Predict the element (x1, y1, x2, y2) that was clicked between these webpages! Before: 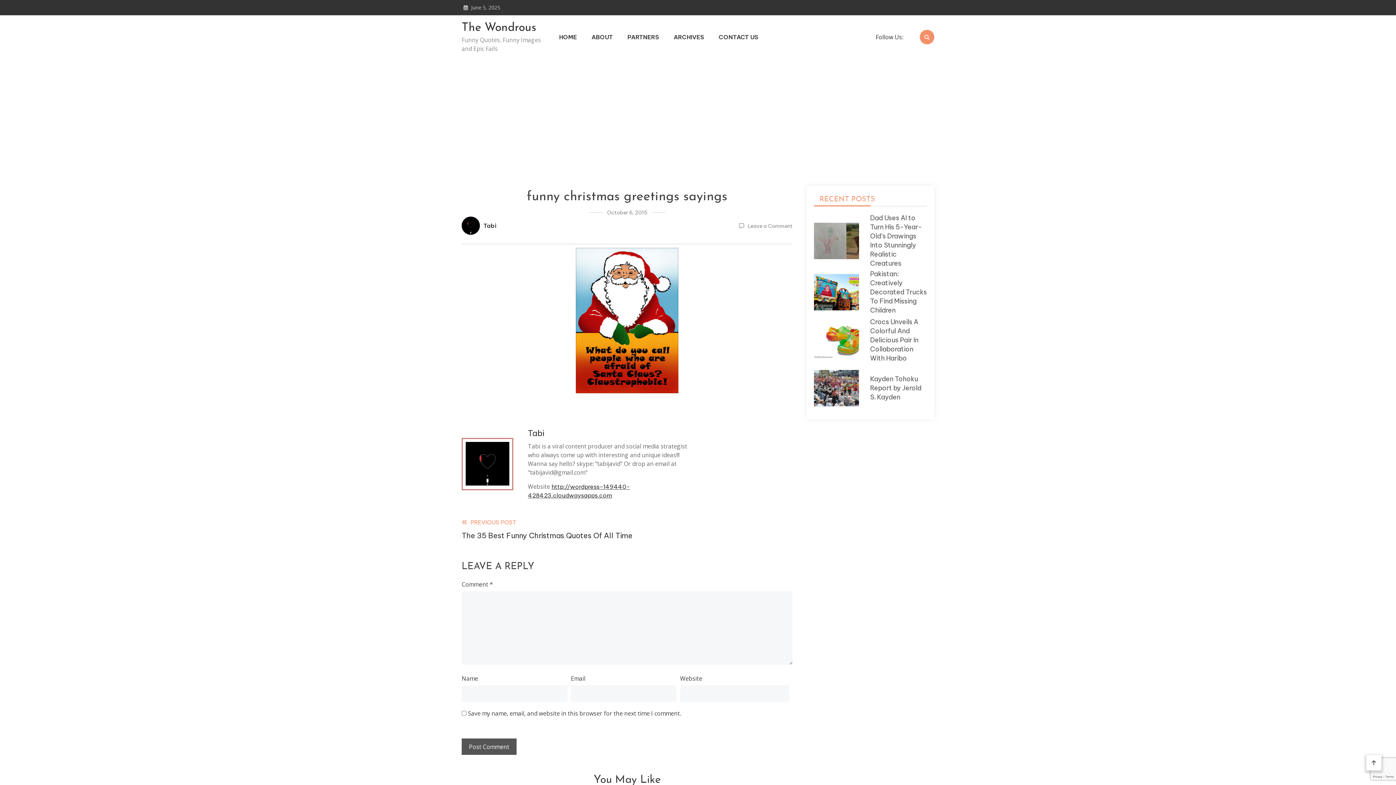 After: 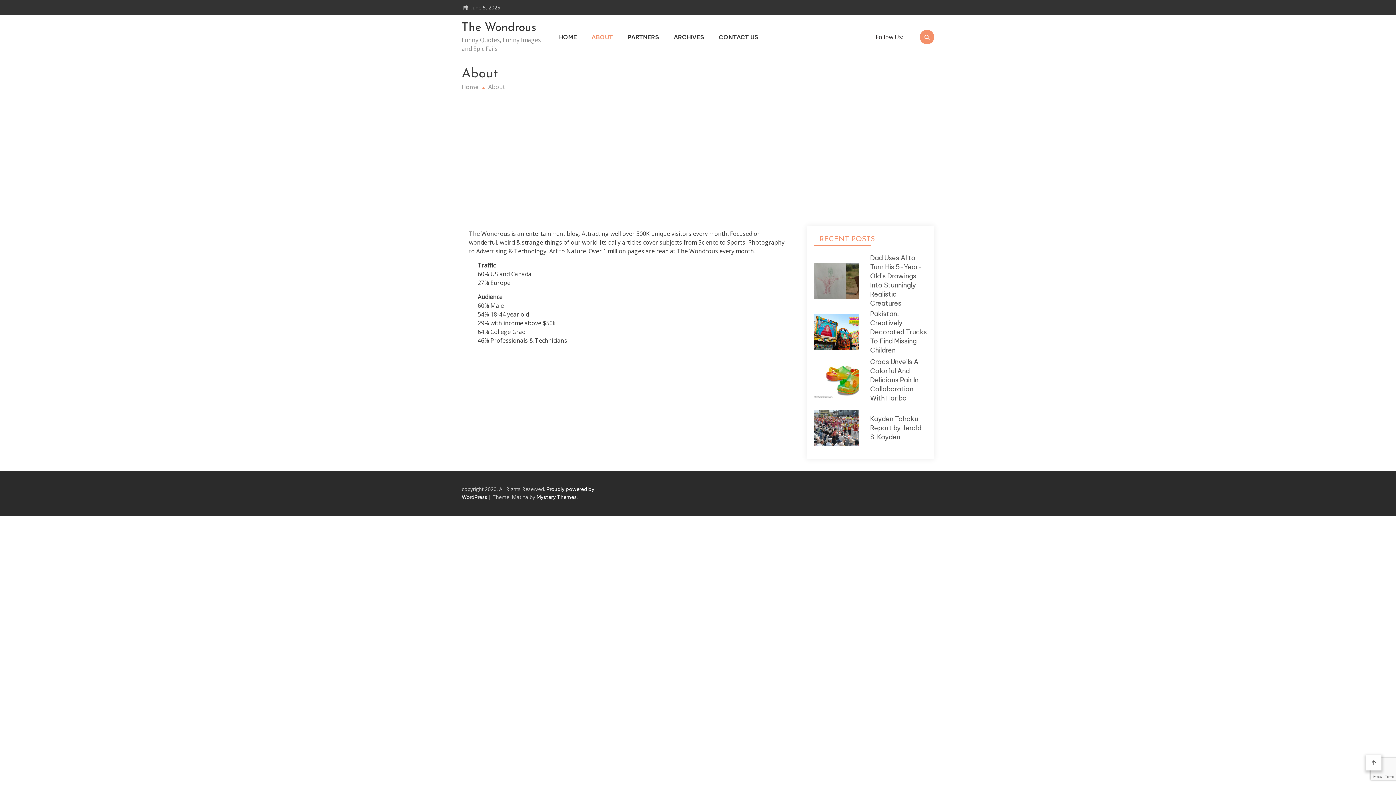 Action: bbox: (591, 32, 613, 41) label: ABOUT